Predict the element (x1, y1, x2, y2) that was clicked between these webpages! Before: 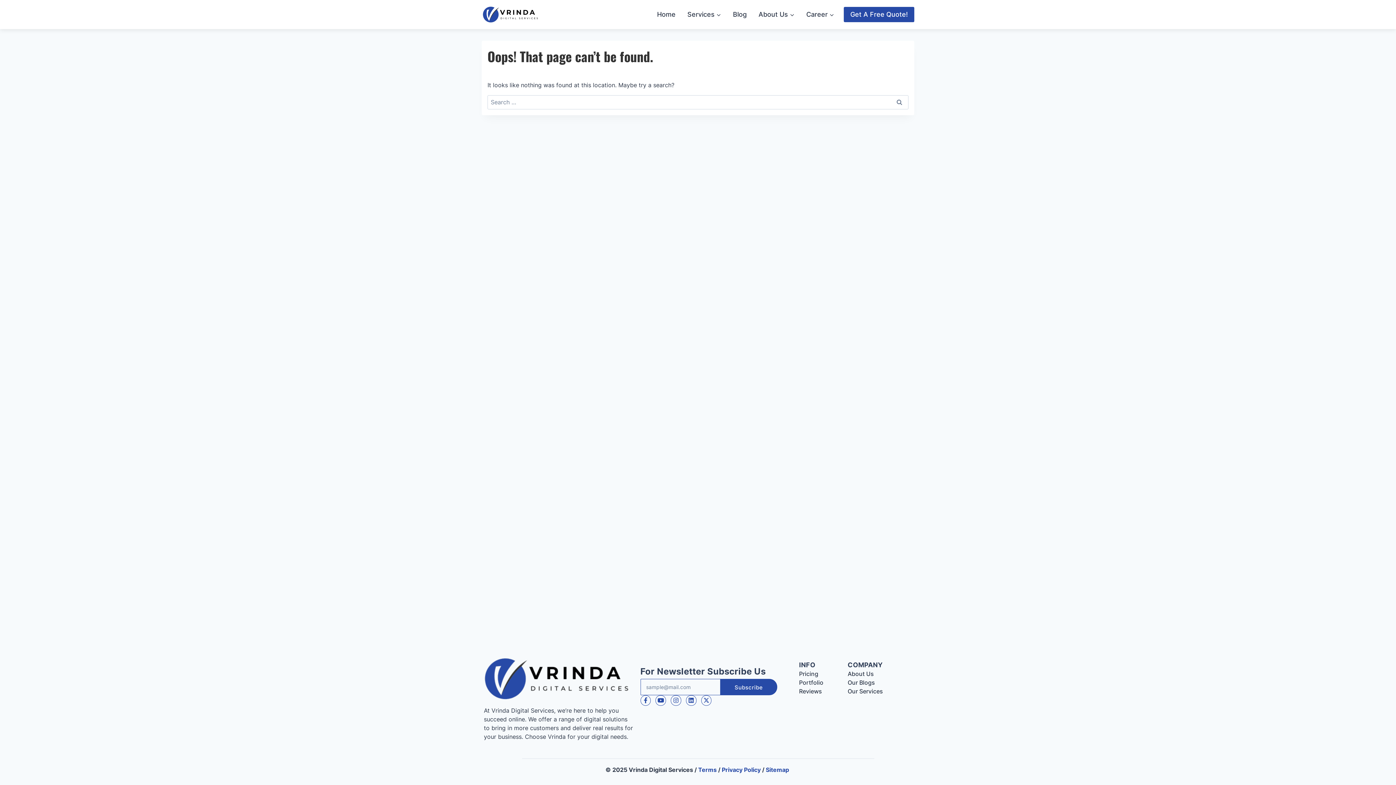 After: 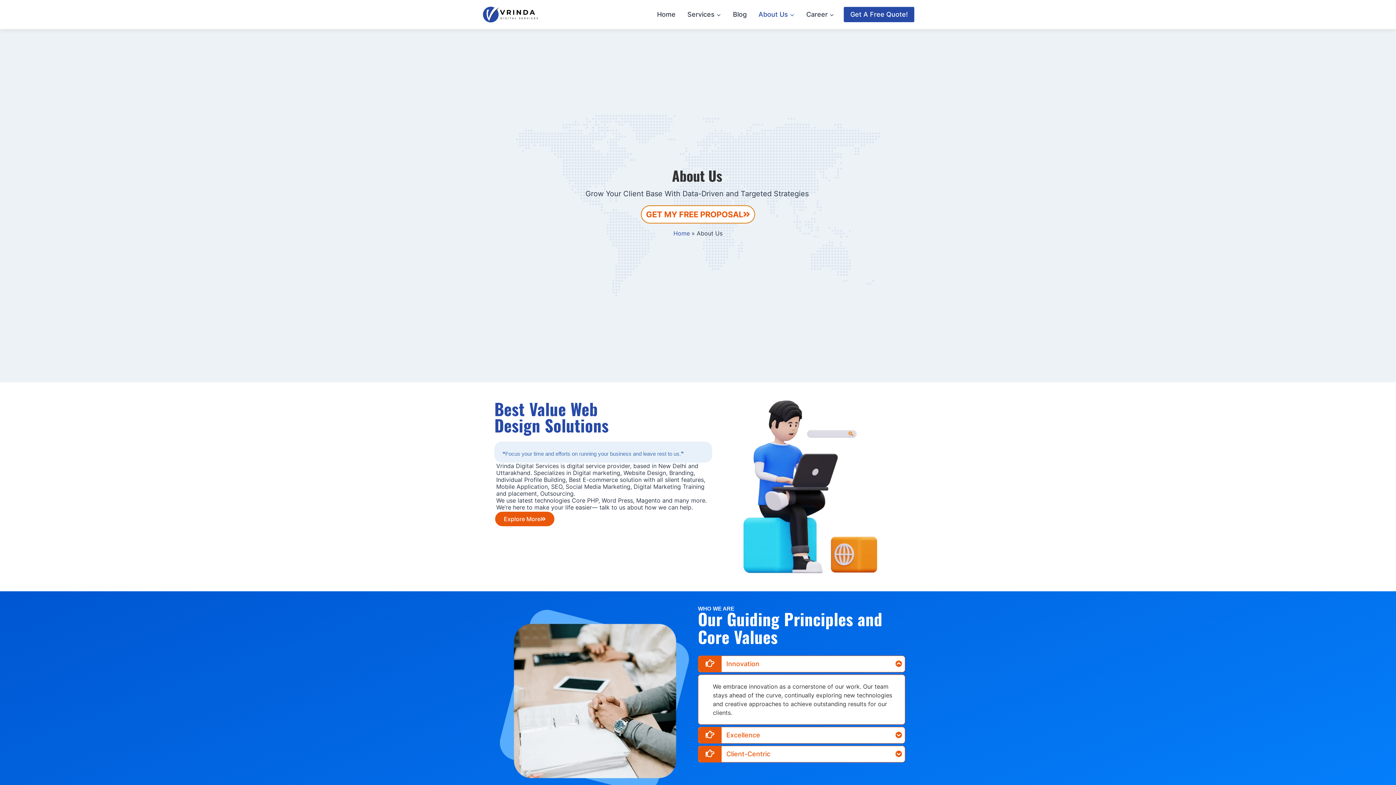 Action: bbox: (752, 0, 800, 29) label: About Us